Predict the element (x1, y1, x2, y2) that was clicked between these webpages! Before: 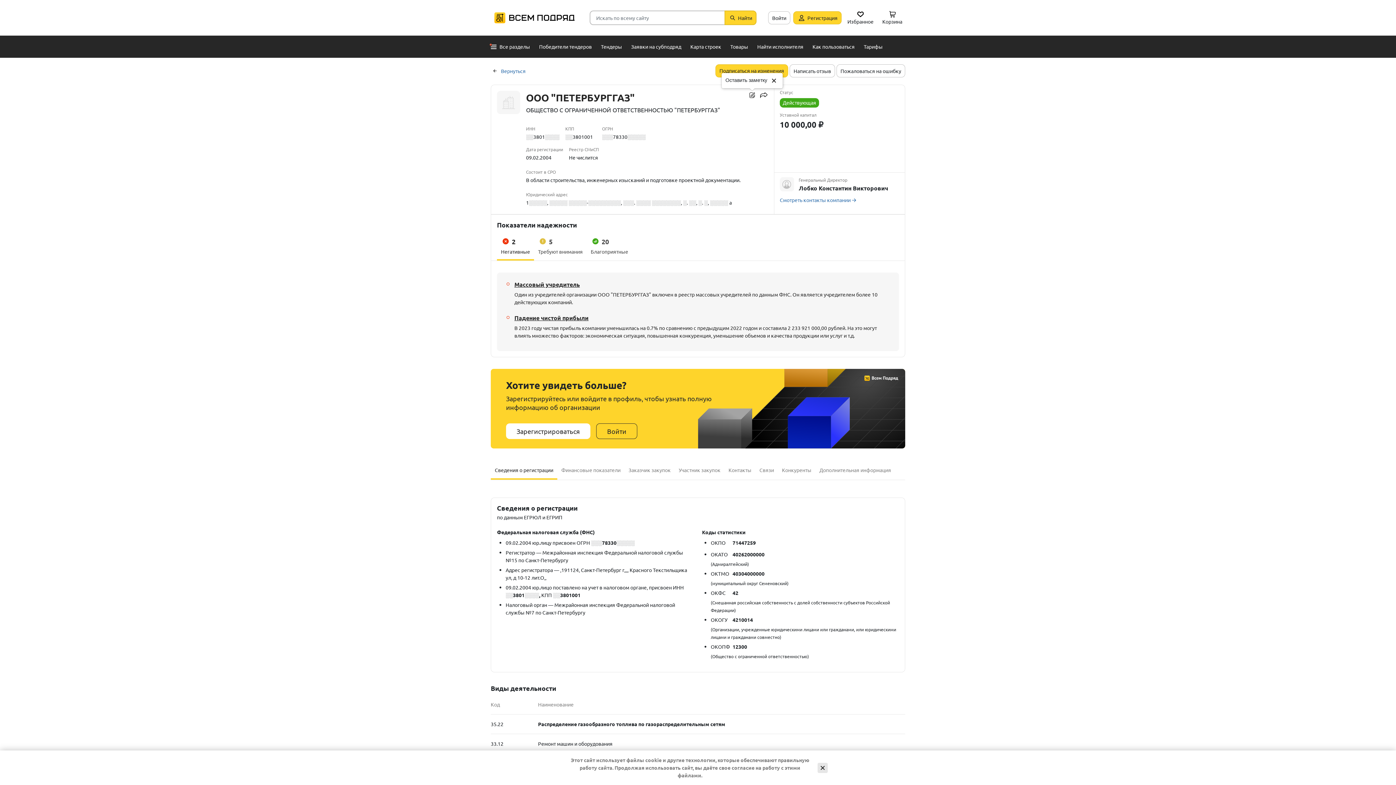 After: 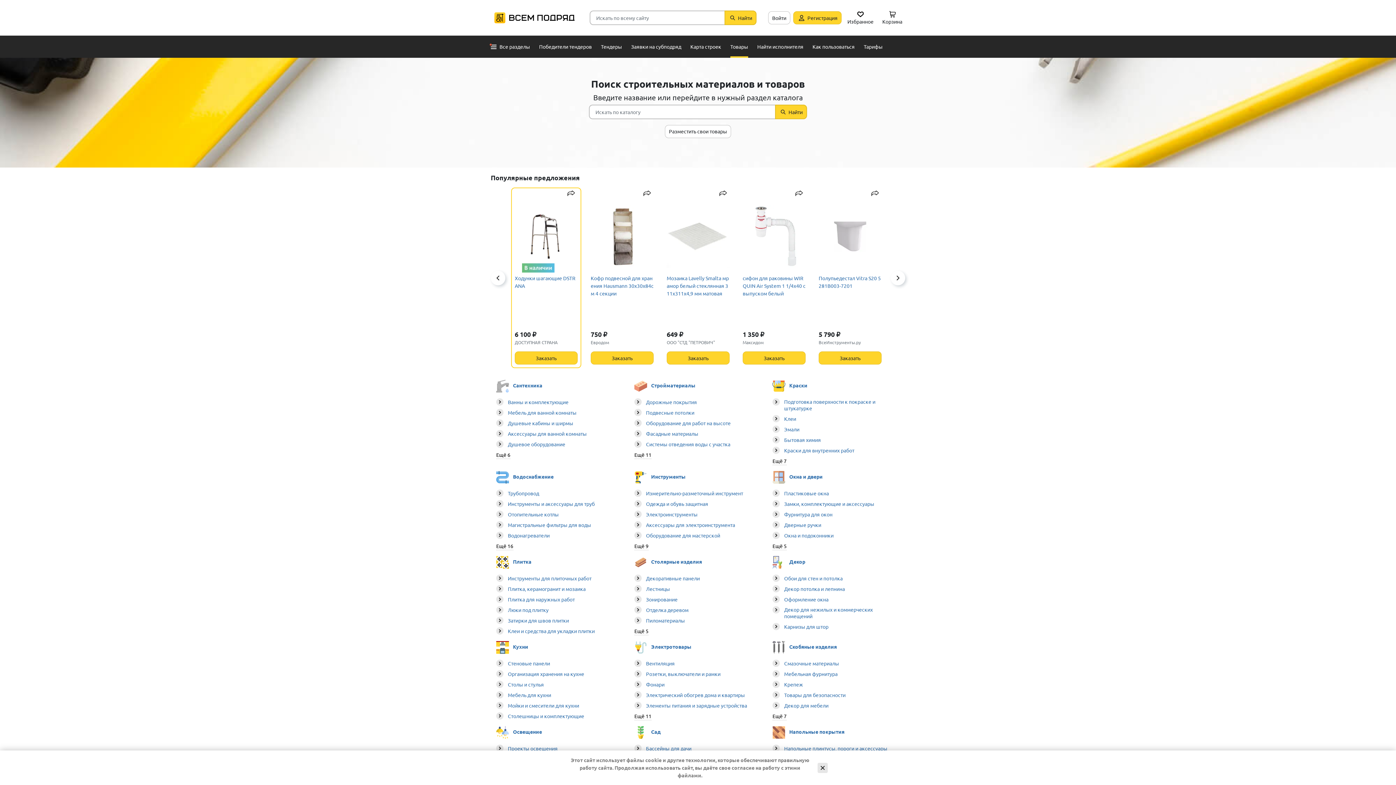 Action: bbox: (730, 35, 748, 57) label: Товары